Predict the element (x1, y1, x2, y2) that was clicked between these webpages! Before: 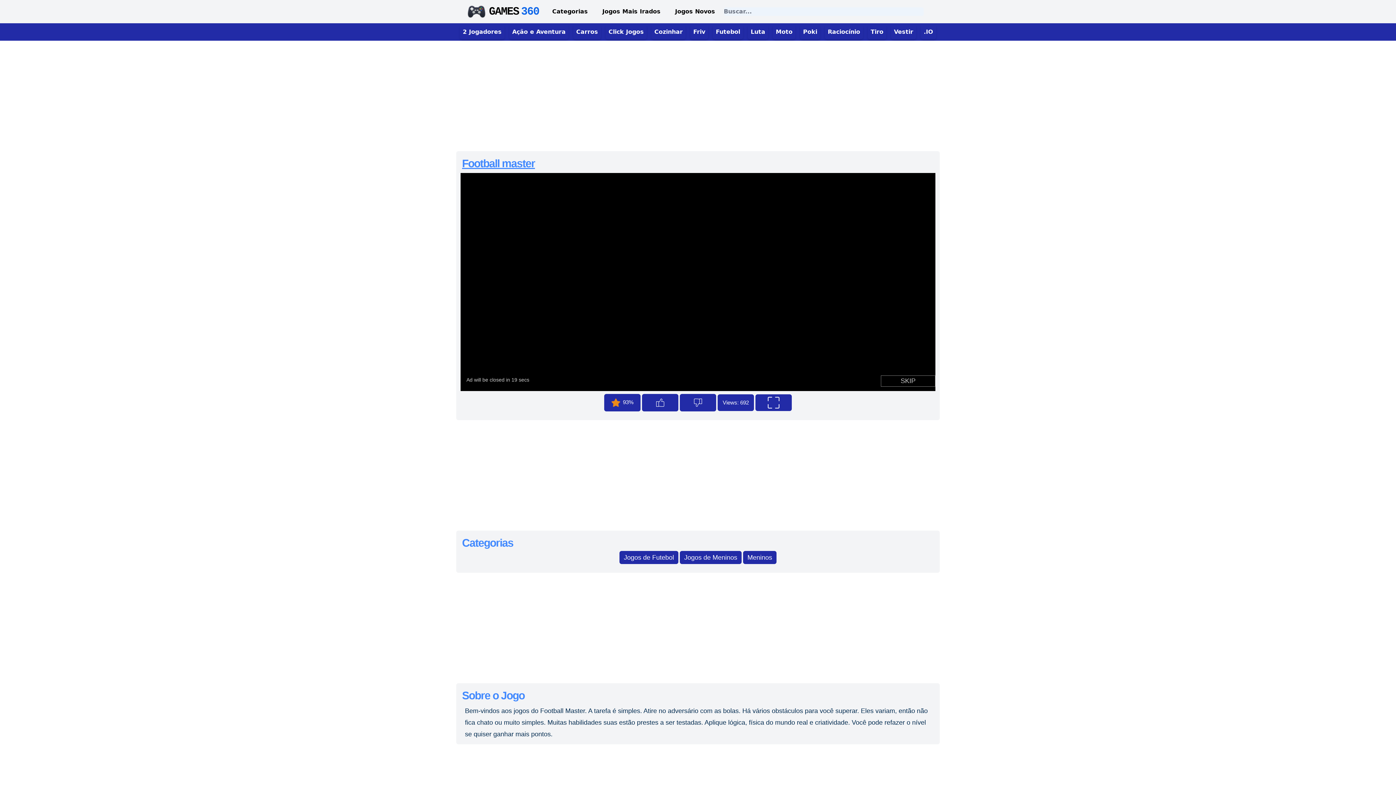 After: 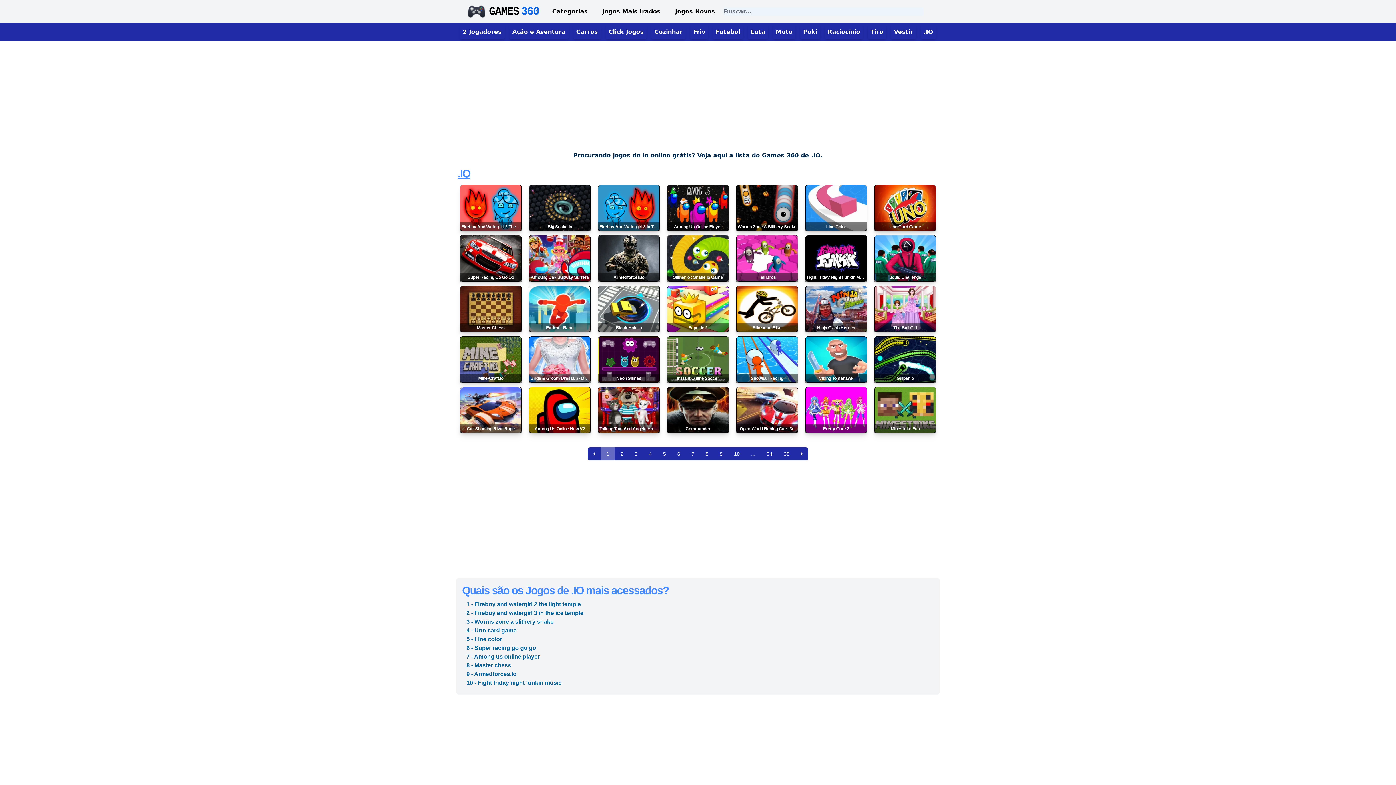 Action: bbox: (921, 24, 936, 39) label: Jogos .IO